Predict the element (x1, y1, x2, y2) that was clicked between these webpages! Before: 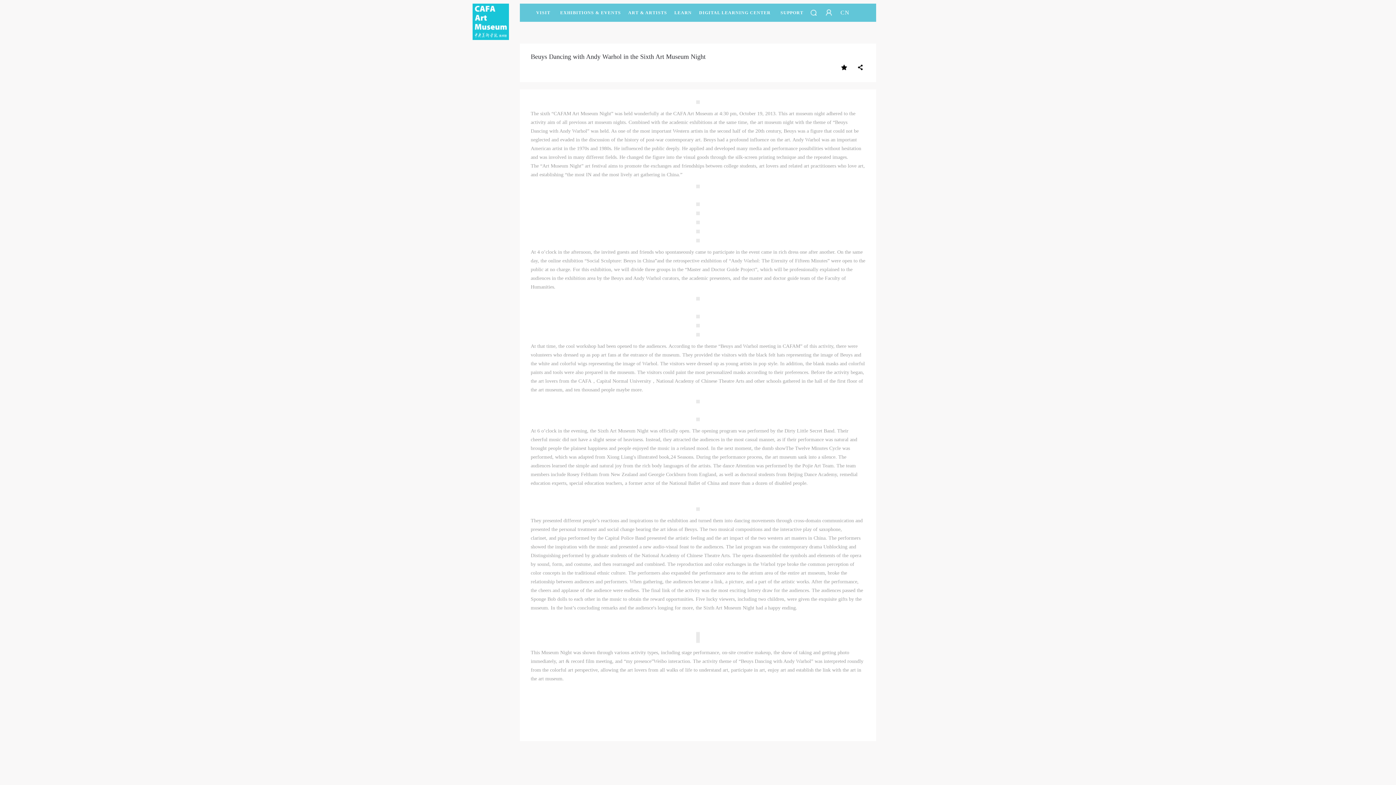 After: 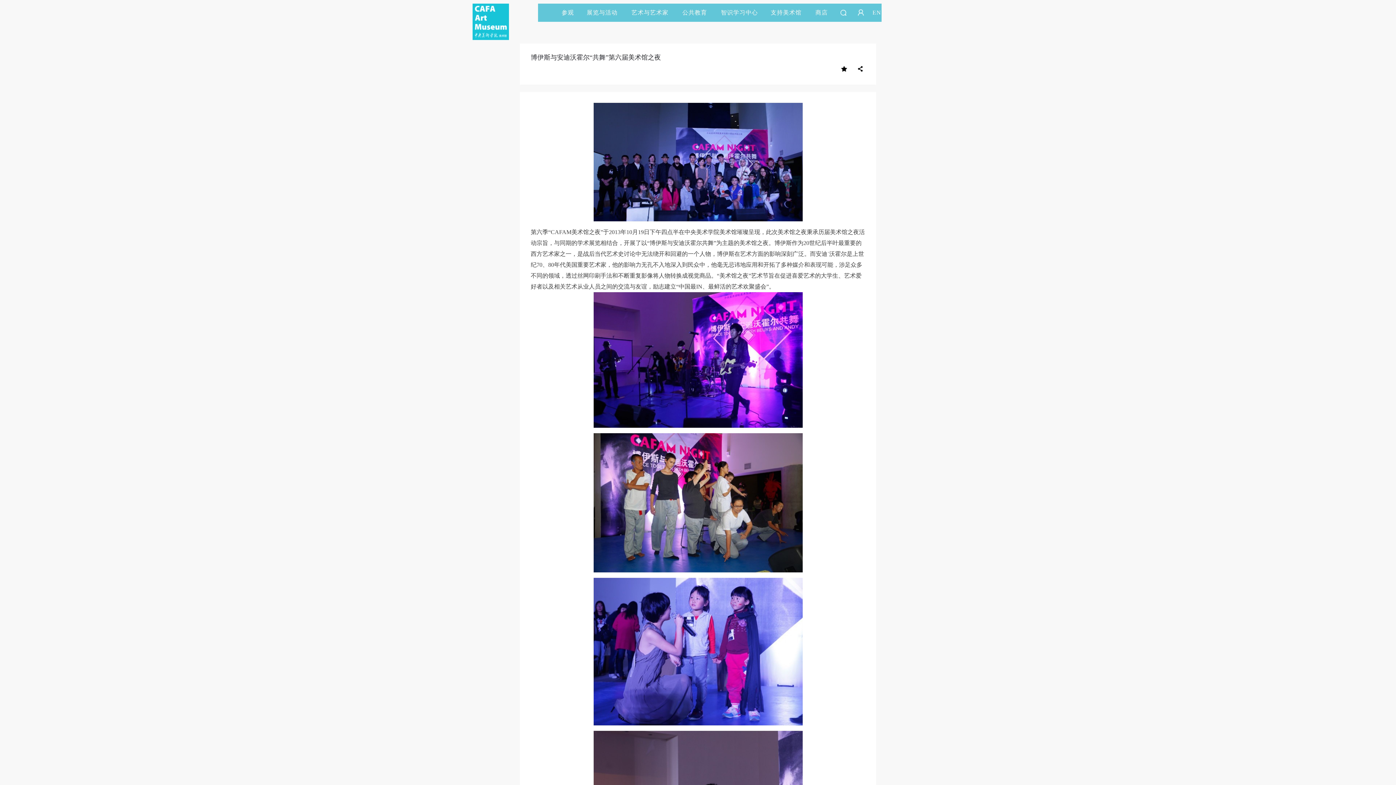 Action: label: CN bbox: (840, 4, 849, 21)